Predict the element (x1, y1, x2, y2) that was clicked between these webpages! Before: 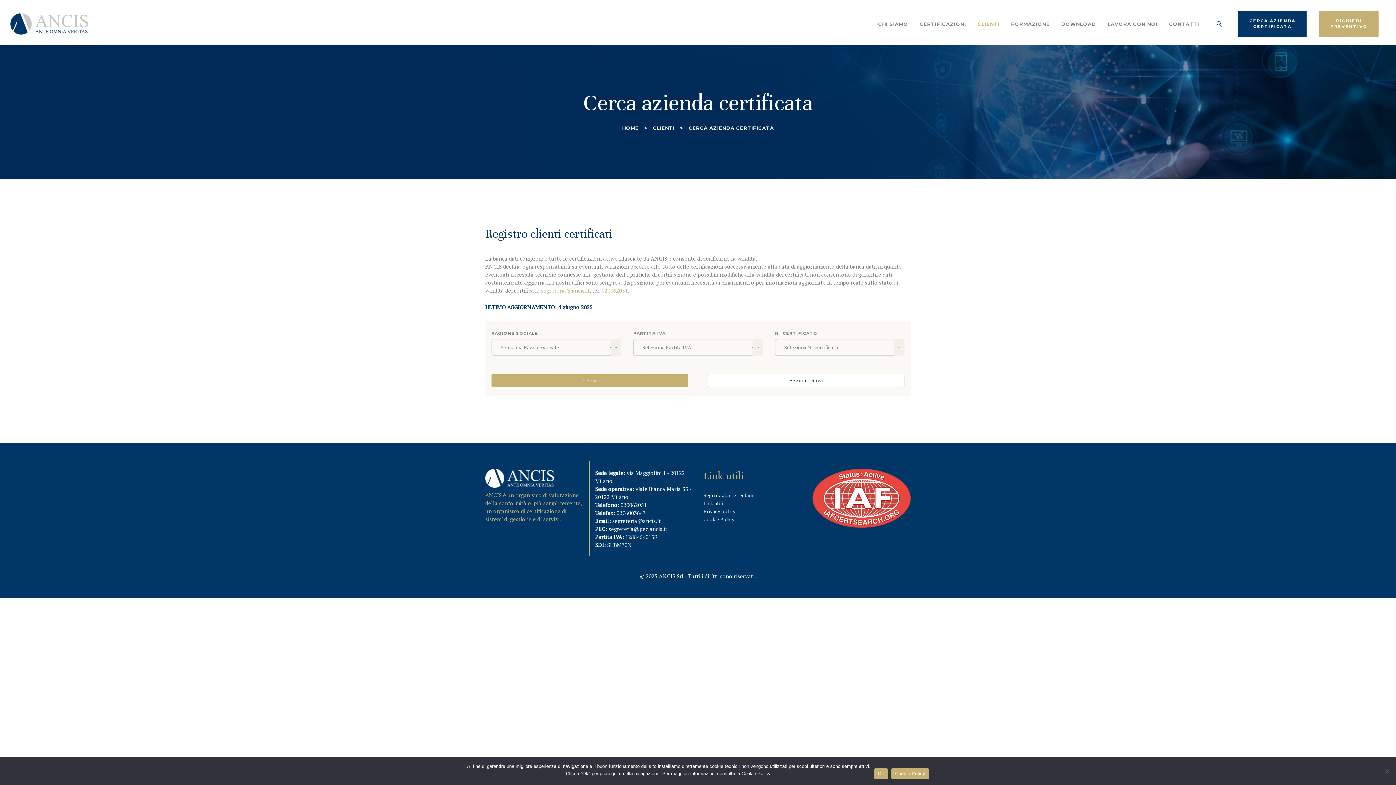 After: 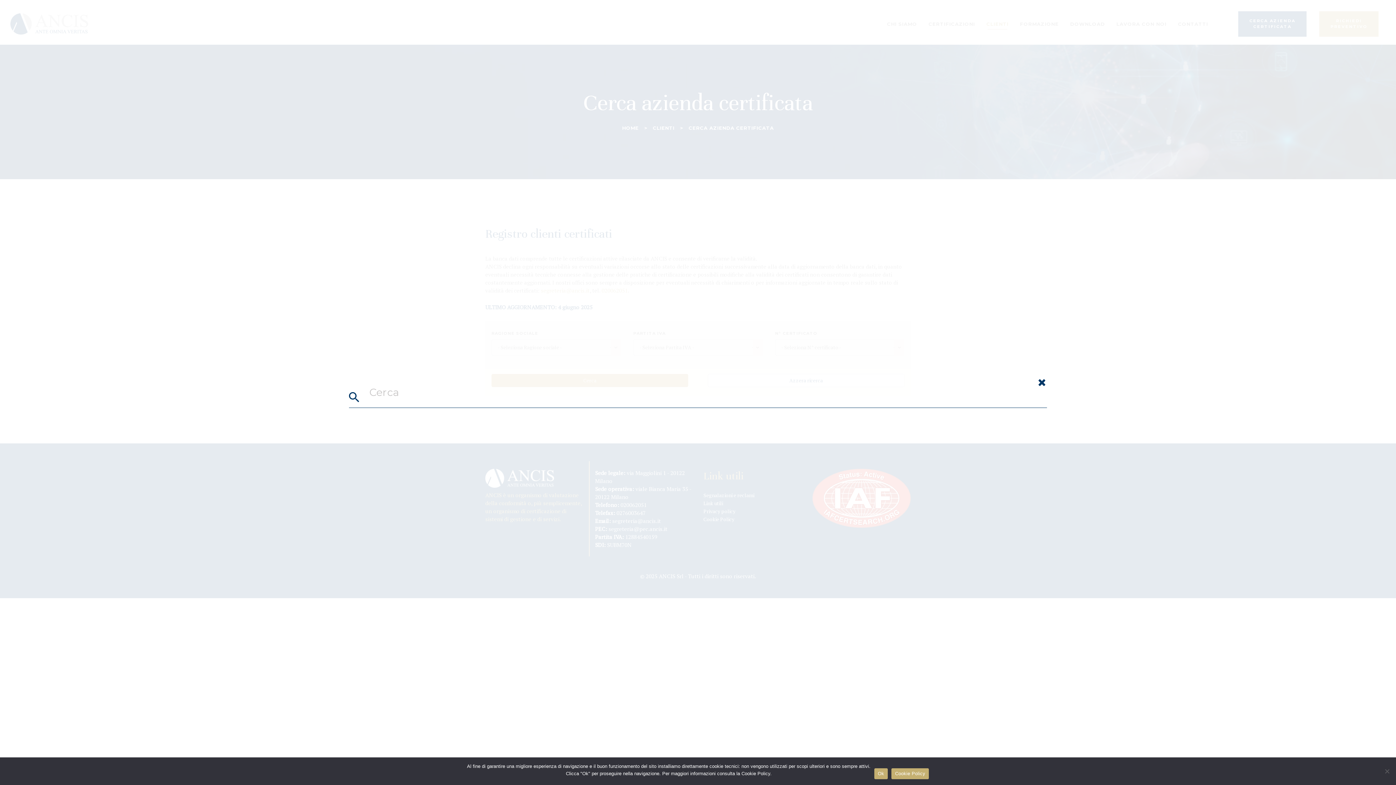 Action: bbox: (1216, 11, 1222, 36)